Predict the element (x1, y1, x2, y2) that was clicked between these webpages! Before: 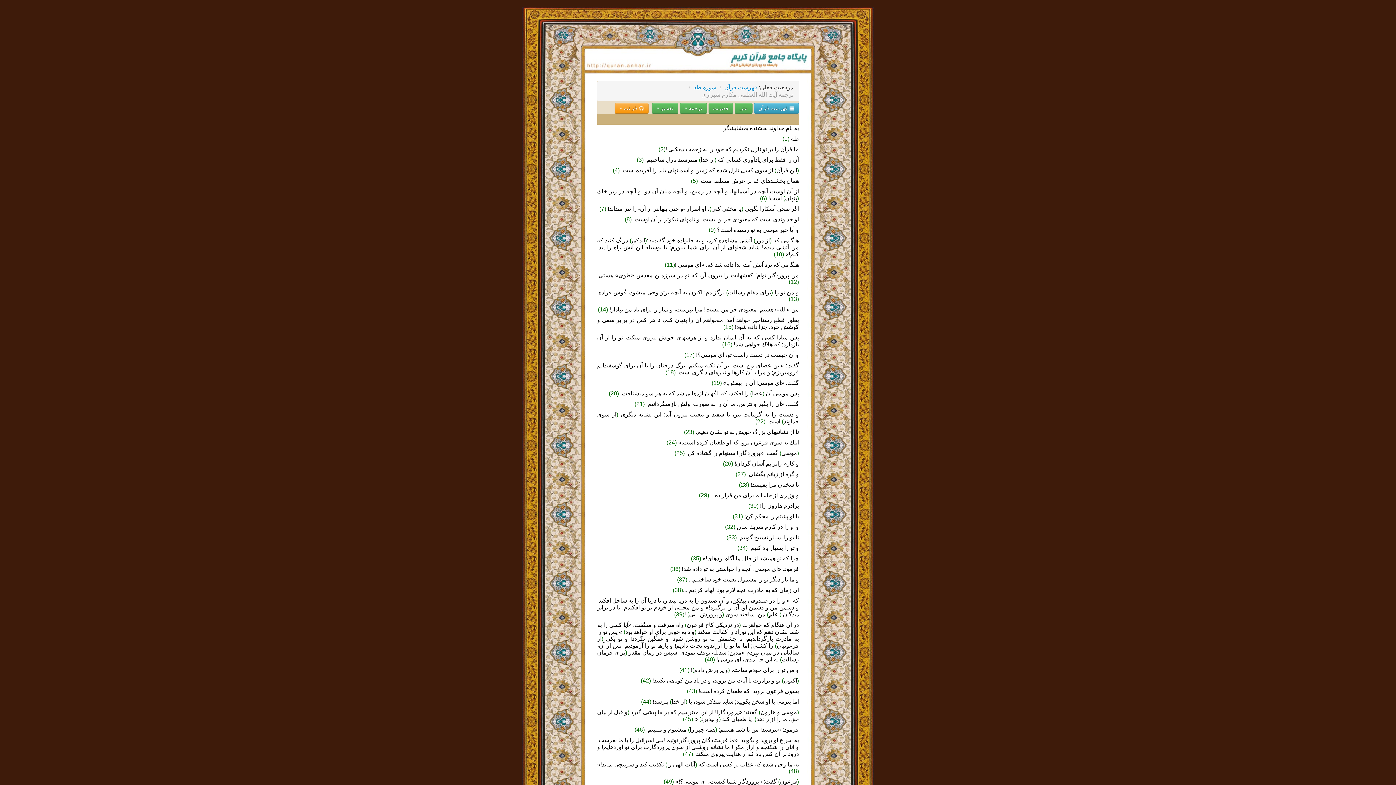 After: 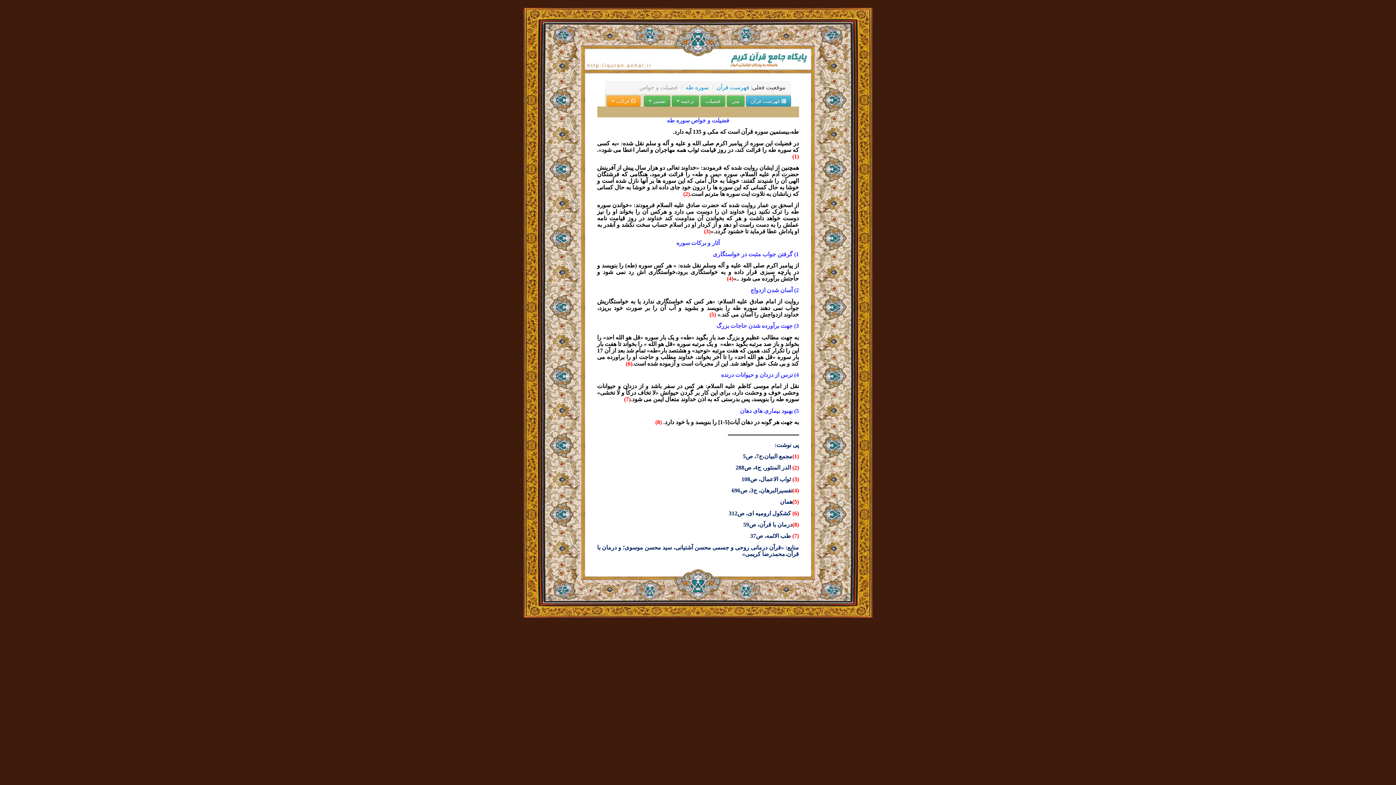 Action: bbox: (708, 102, 733, 113) label: فضیلت